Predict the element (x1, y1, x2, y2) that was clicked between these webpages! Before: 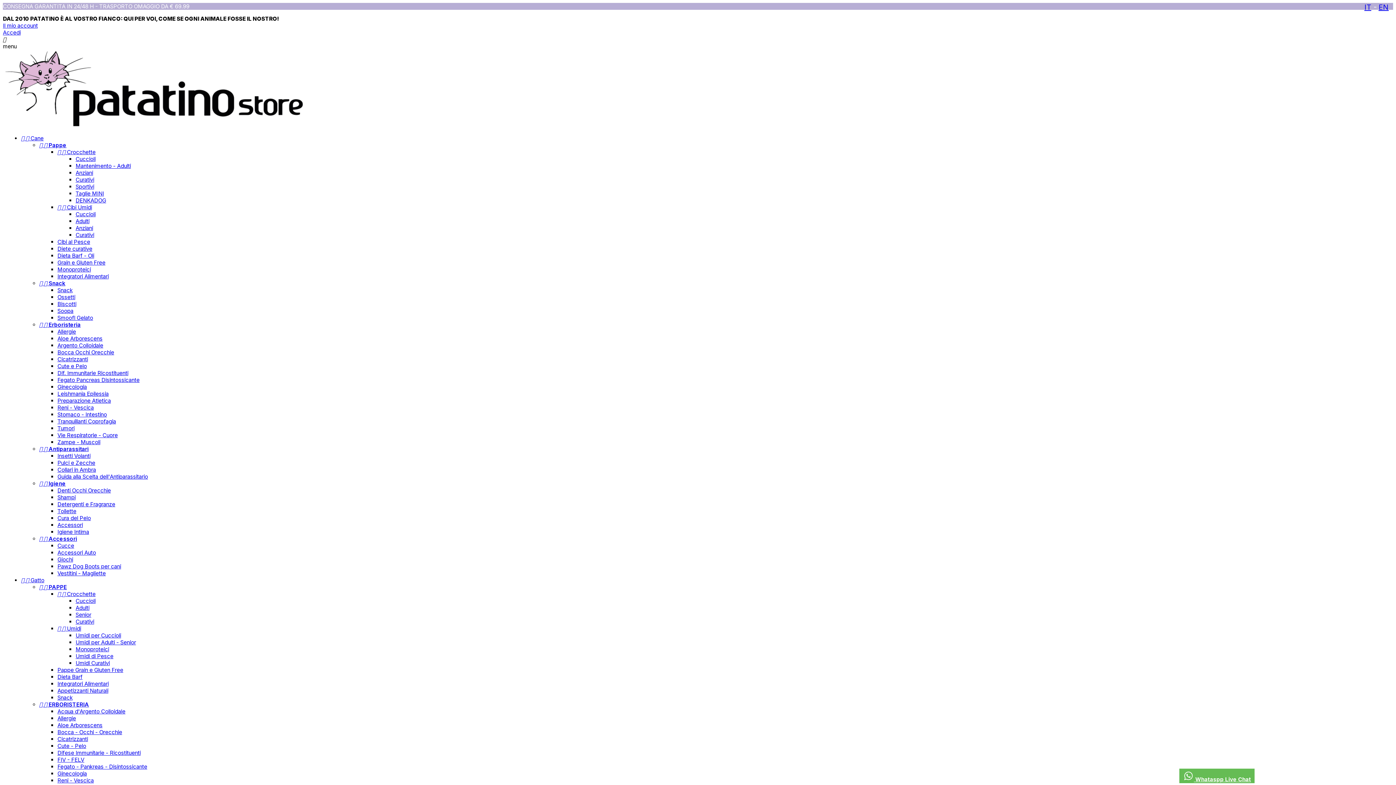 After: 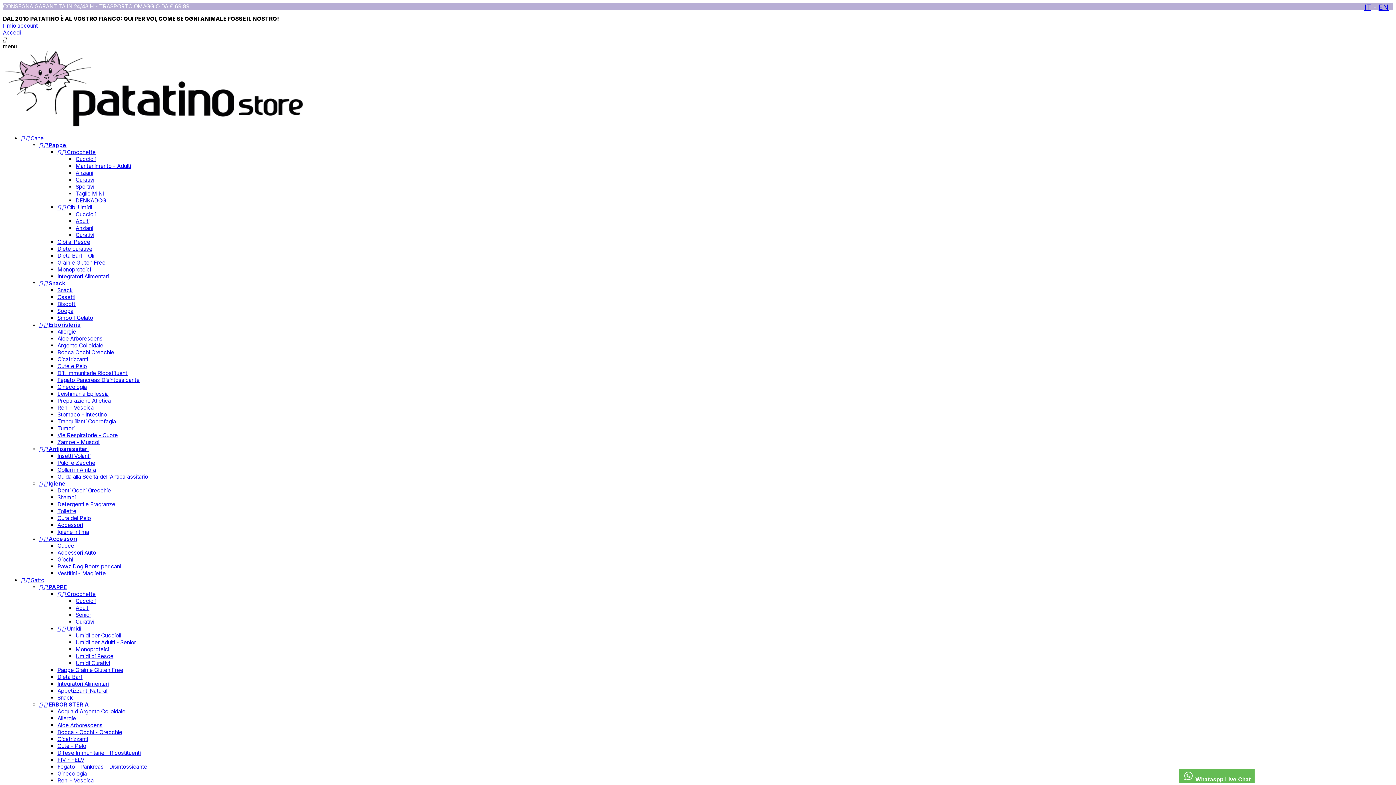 Action: bbox: (57, 770, 86, 777) label: Ginecologia